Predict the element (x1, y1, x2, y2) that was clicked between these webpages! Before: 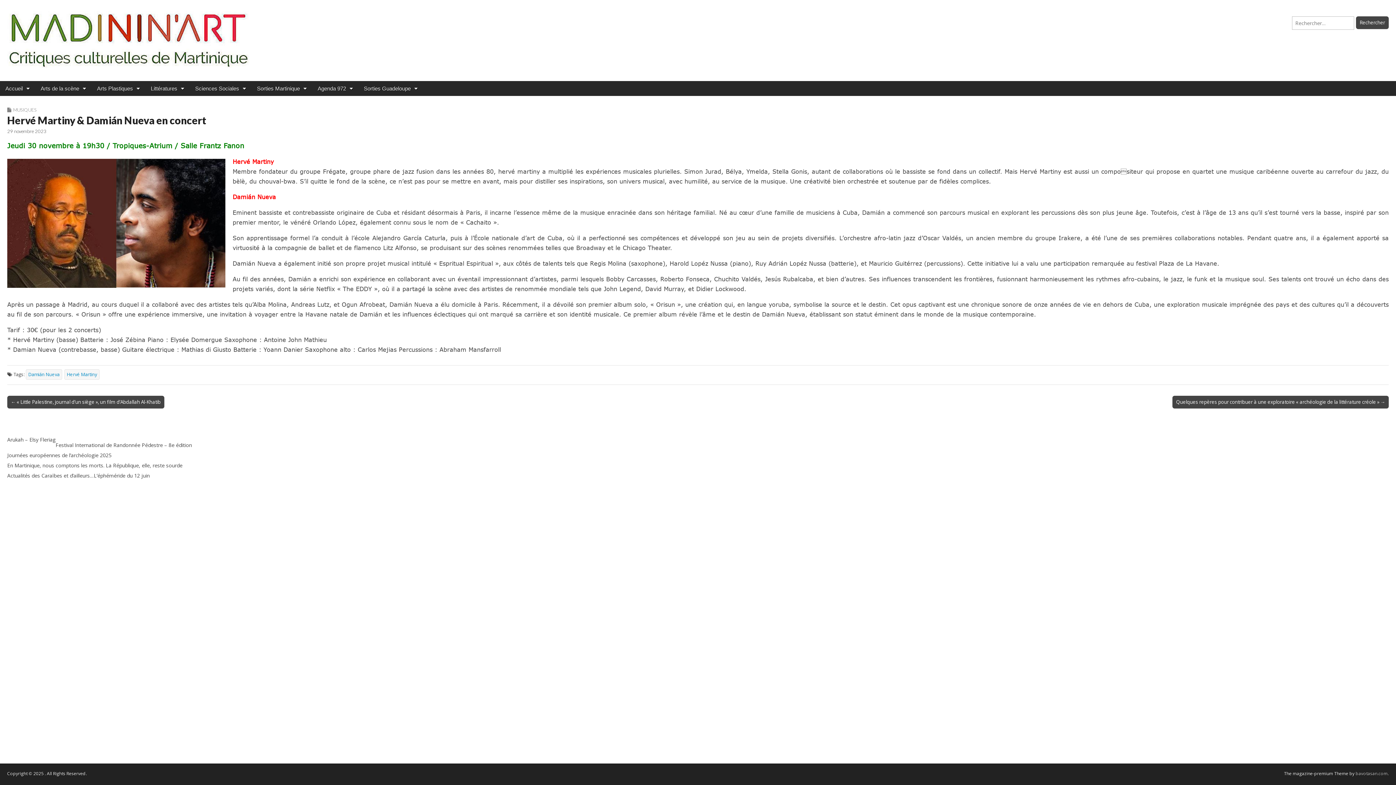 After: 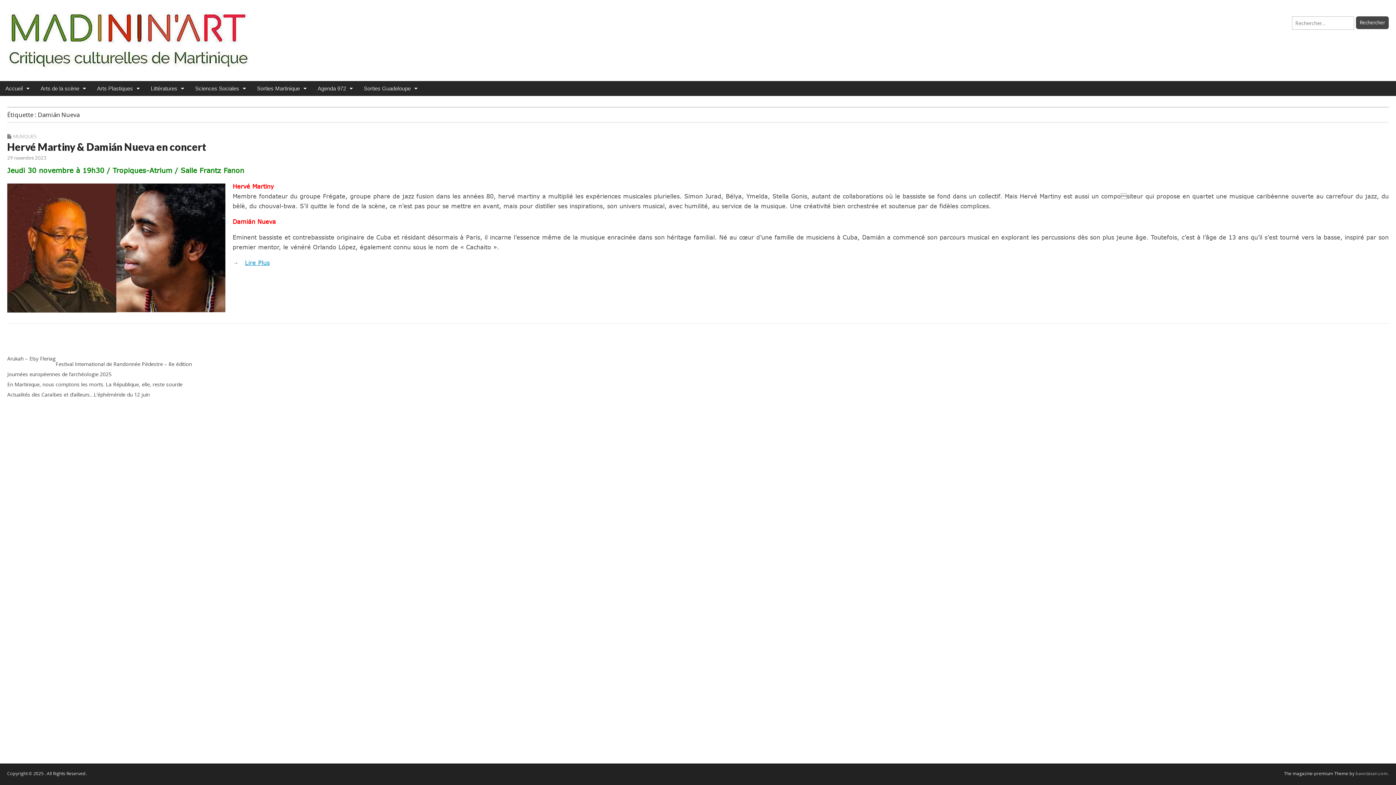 Action: bbox: (25, 369, 62, 379) label: Damián Nueva